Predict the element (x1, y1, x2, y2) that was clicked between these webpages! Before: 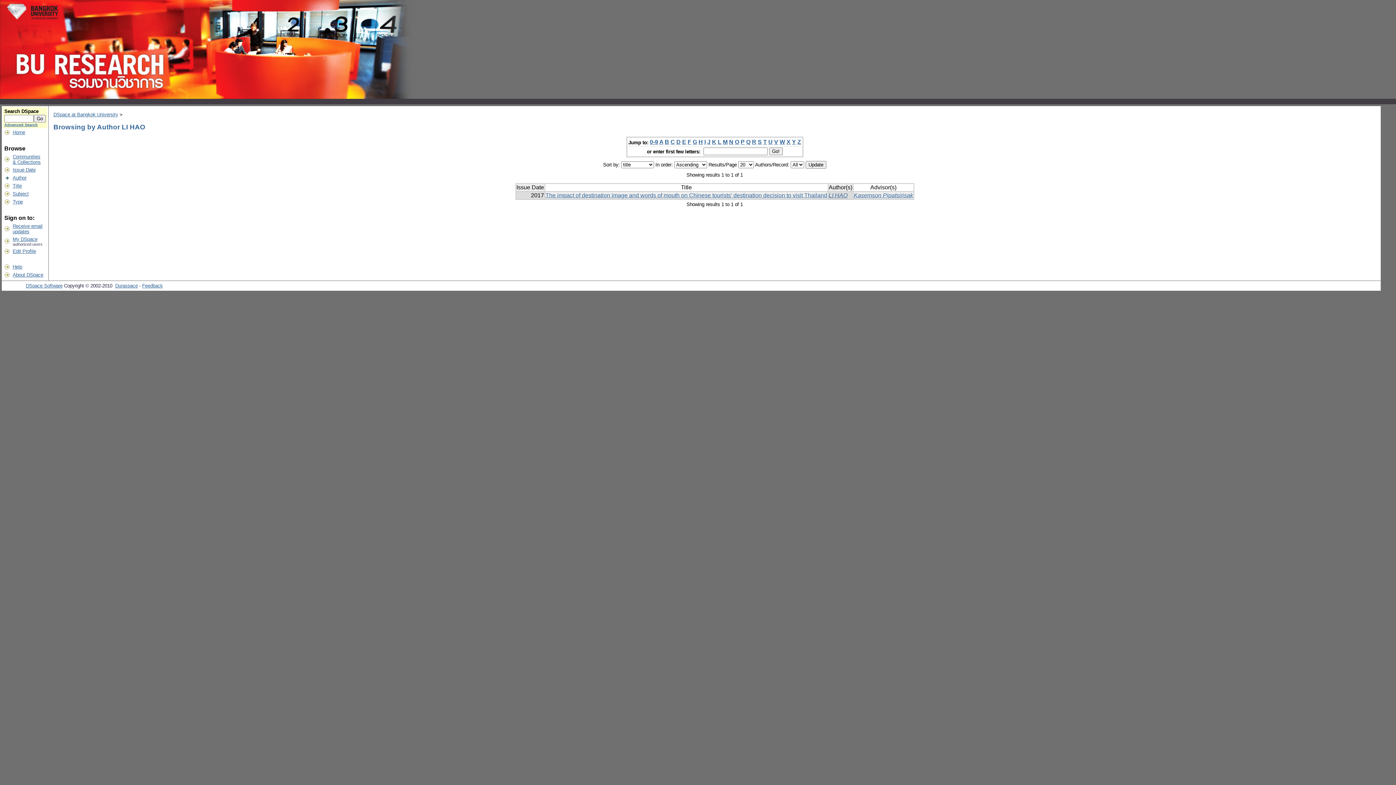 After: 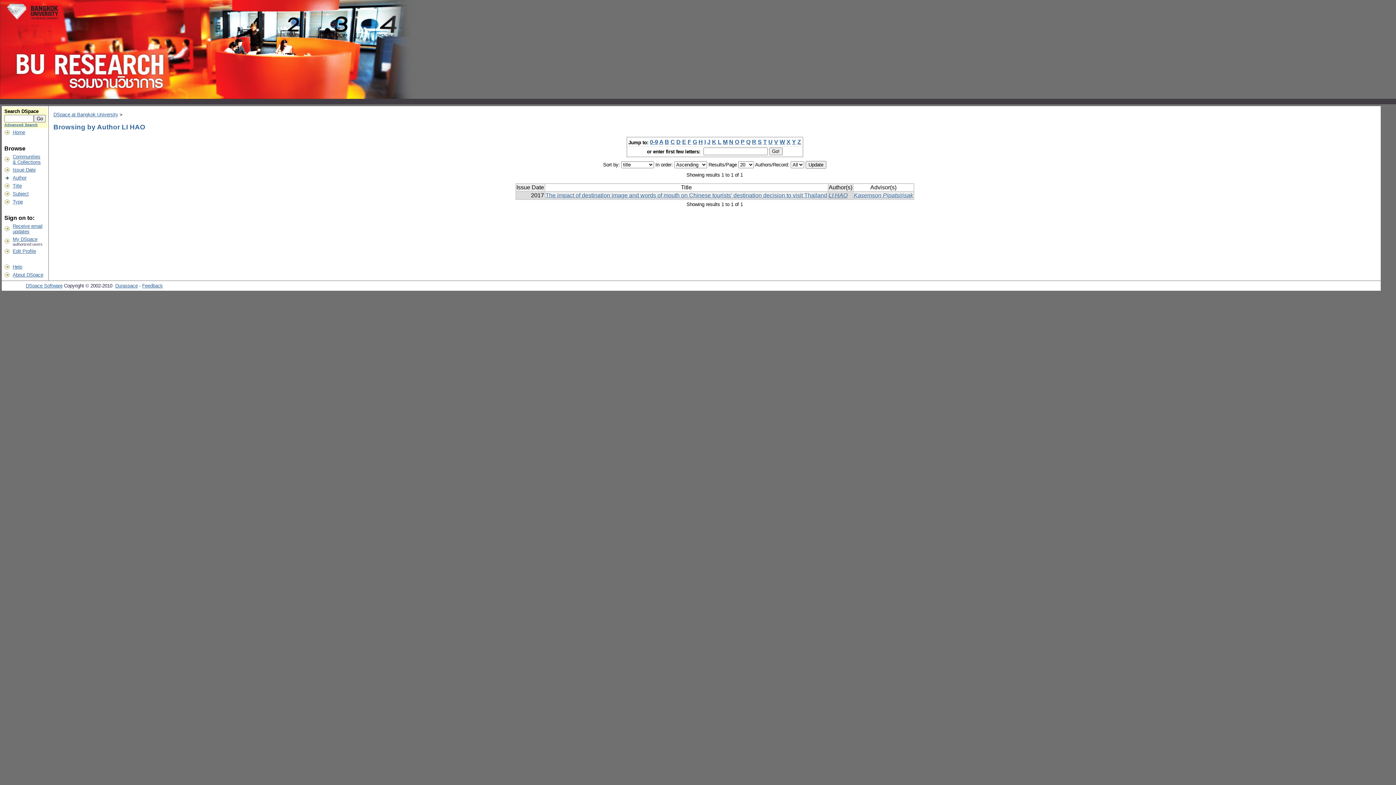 Action: label: A bbox: (659, 139, 663, 145)